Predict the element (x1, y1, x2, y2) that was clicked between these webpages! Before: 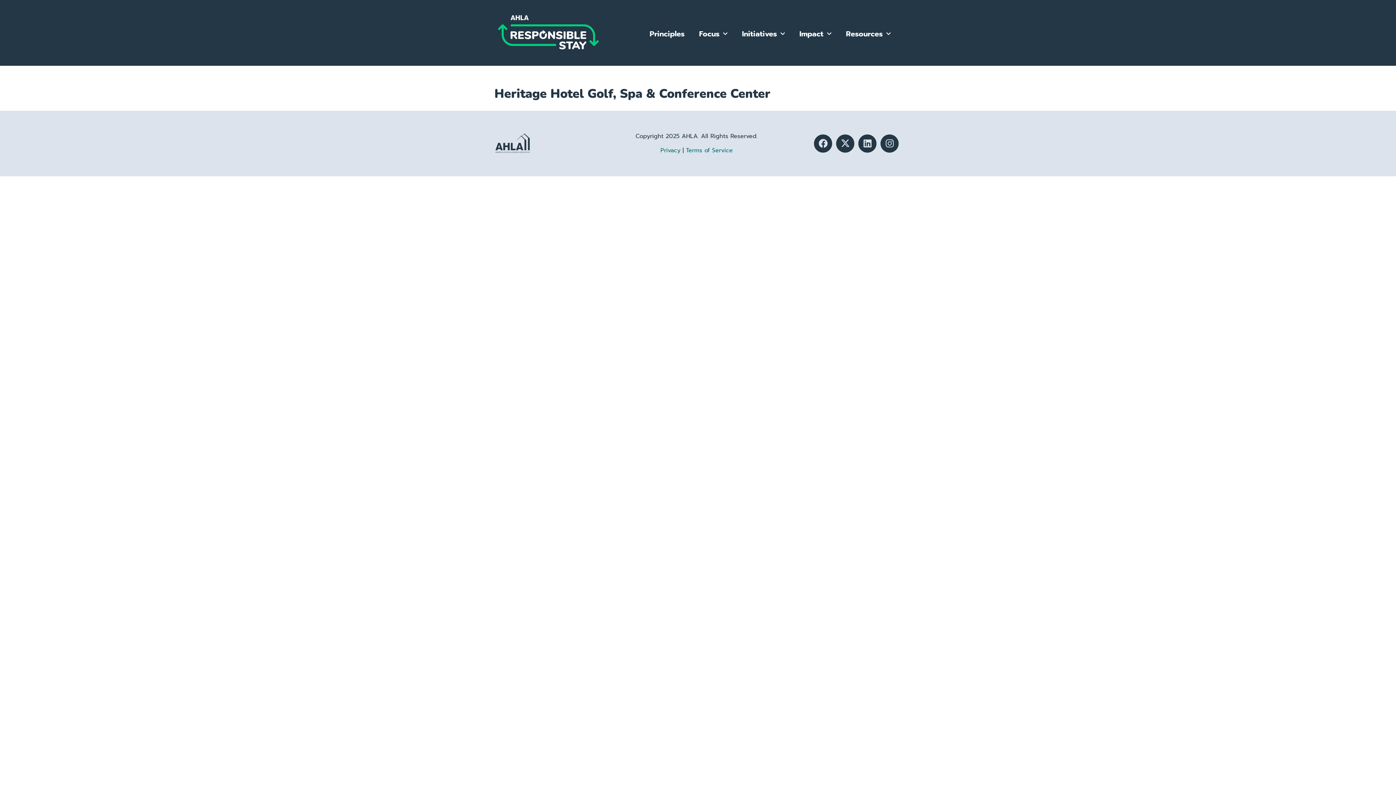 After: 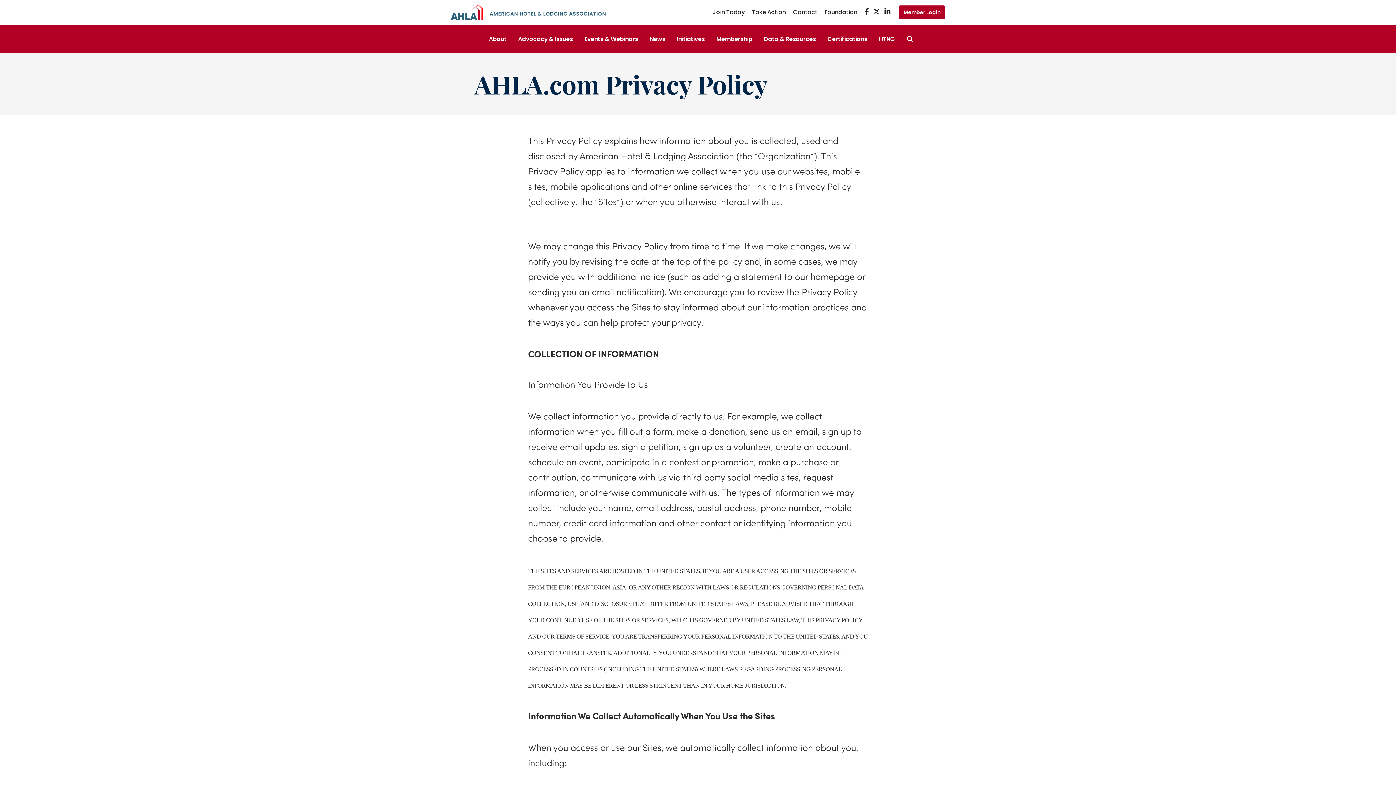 Action: bbox: (660, 146, 680, 154) label: Privacy